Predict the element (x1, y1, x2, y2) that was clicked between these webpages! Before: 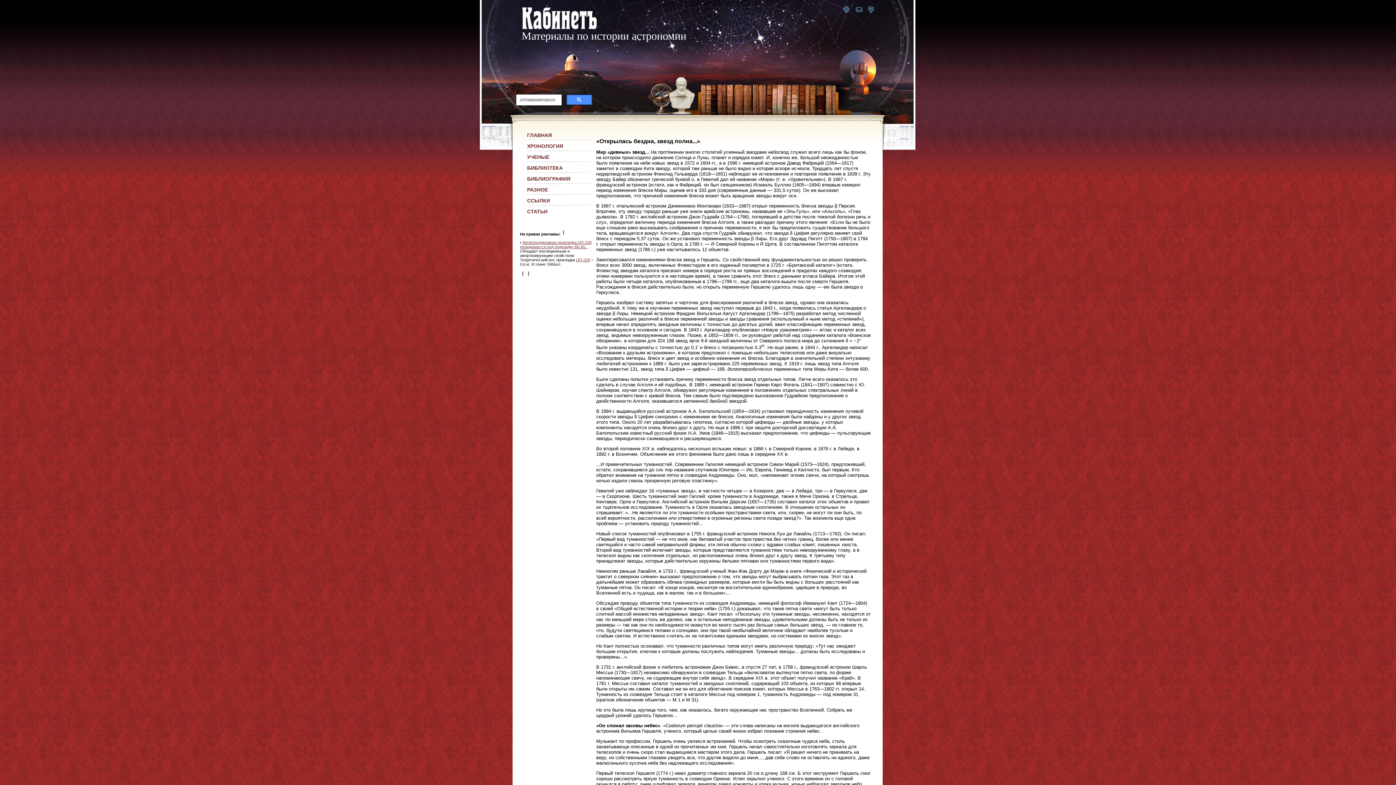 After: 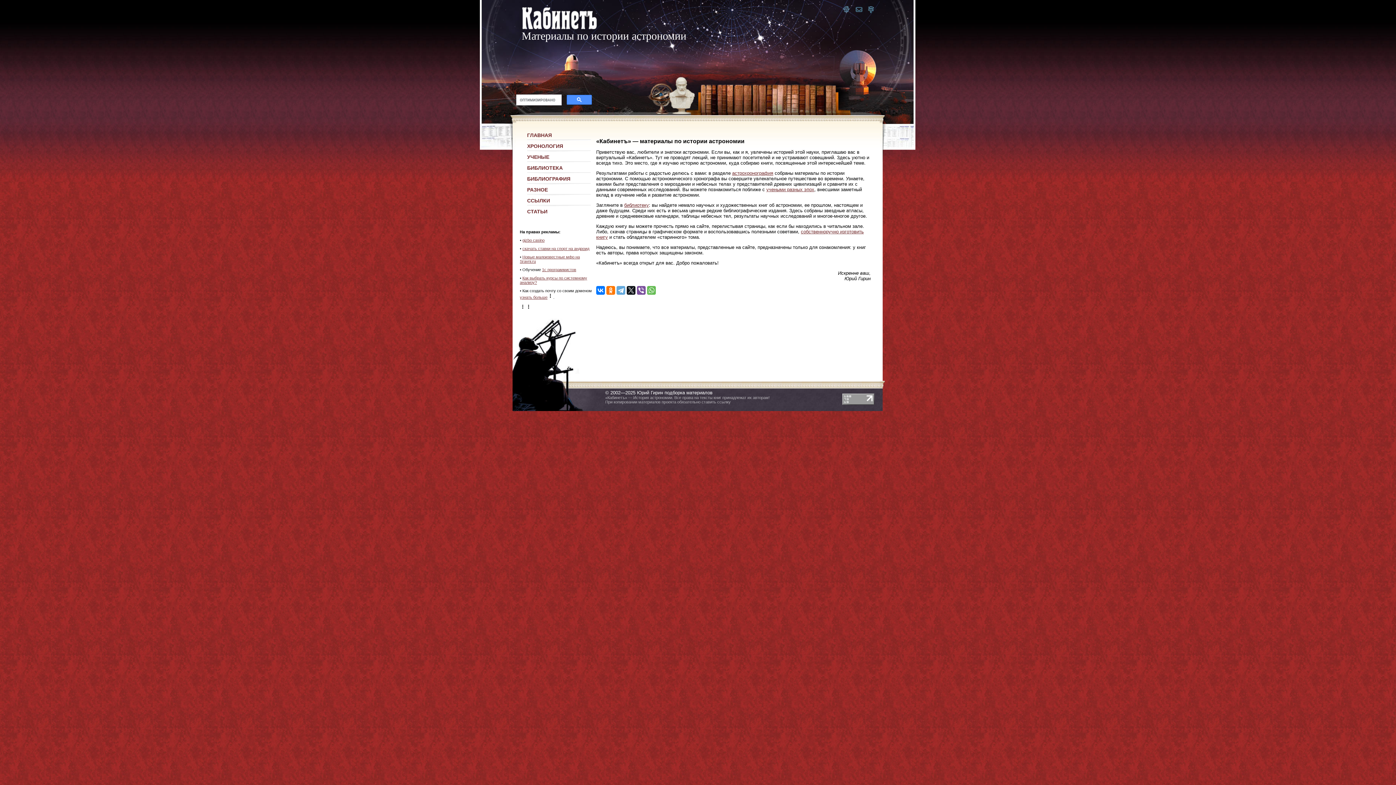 Action: bbox: (516, 28, 603, 33)